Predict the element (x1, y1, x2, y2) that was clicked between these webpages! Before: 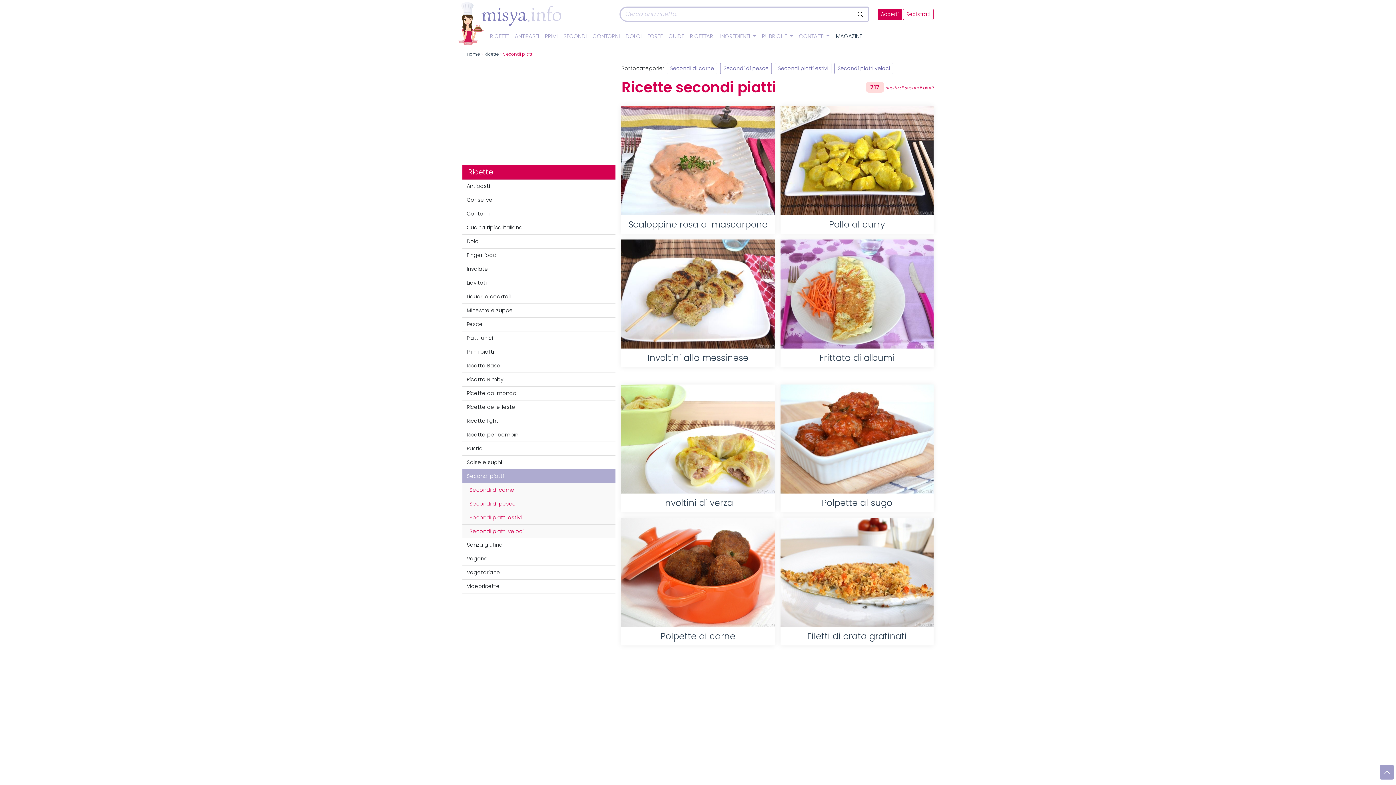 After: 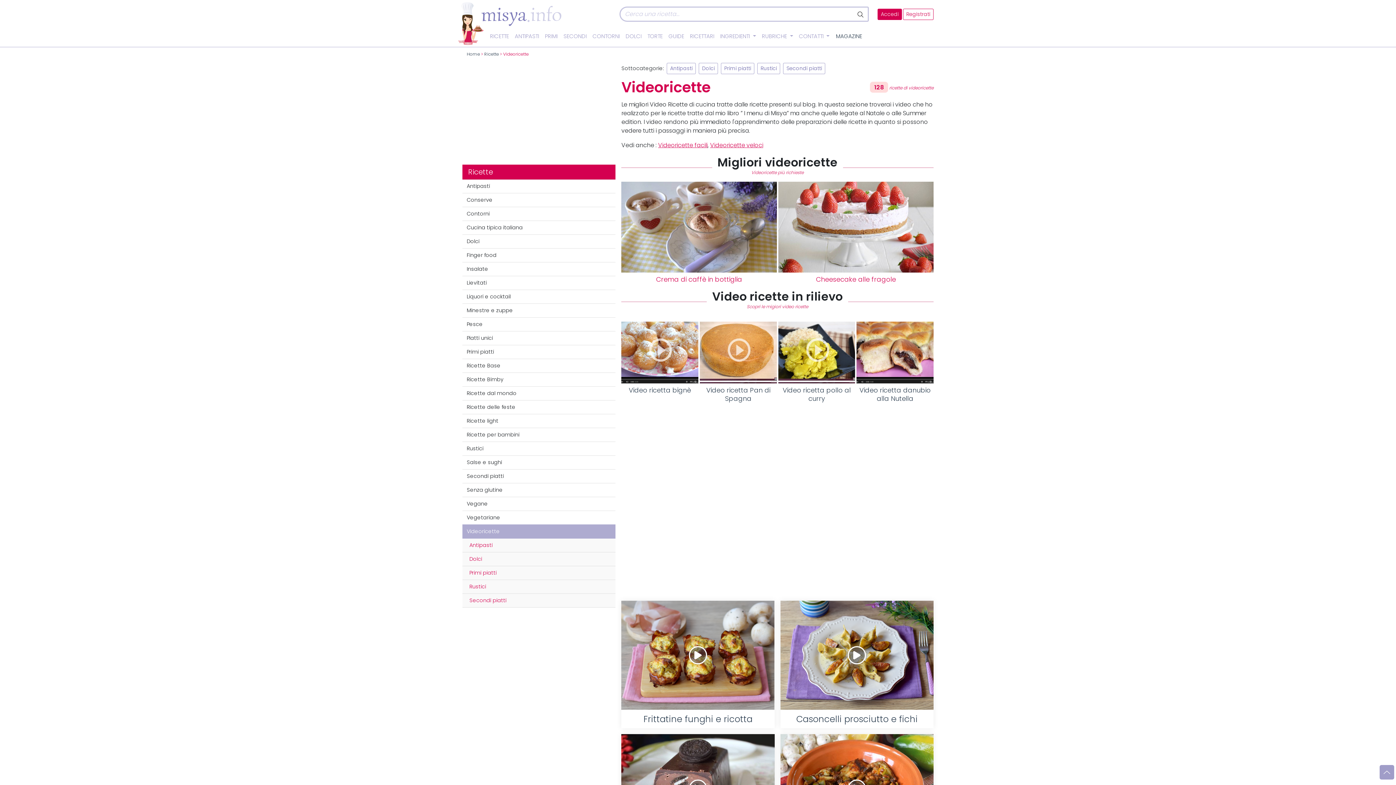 Action: label: Videoricette bbox: (462, 580, 615, 593)